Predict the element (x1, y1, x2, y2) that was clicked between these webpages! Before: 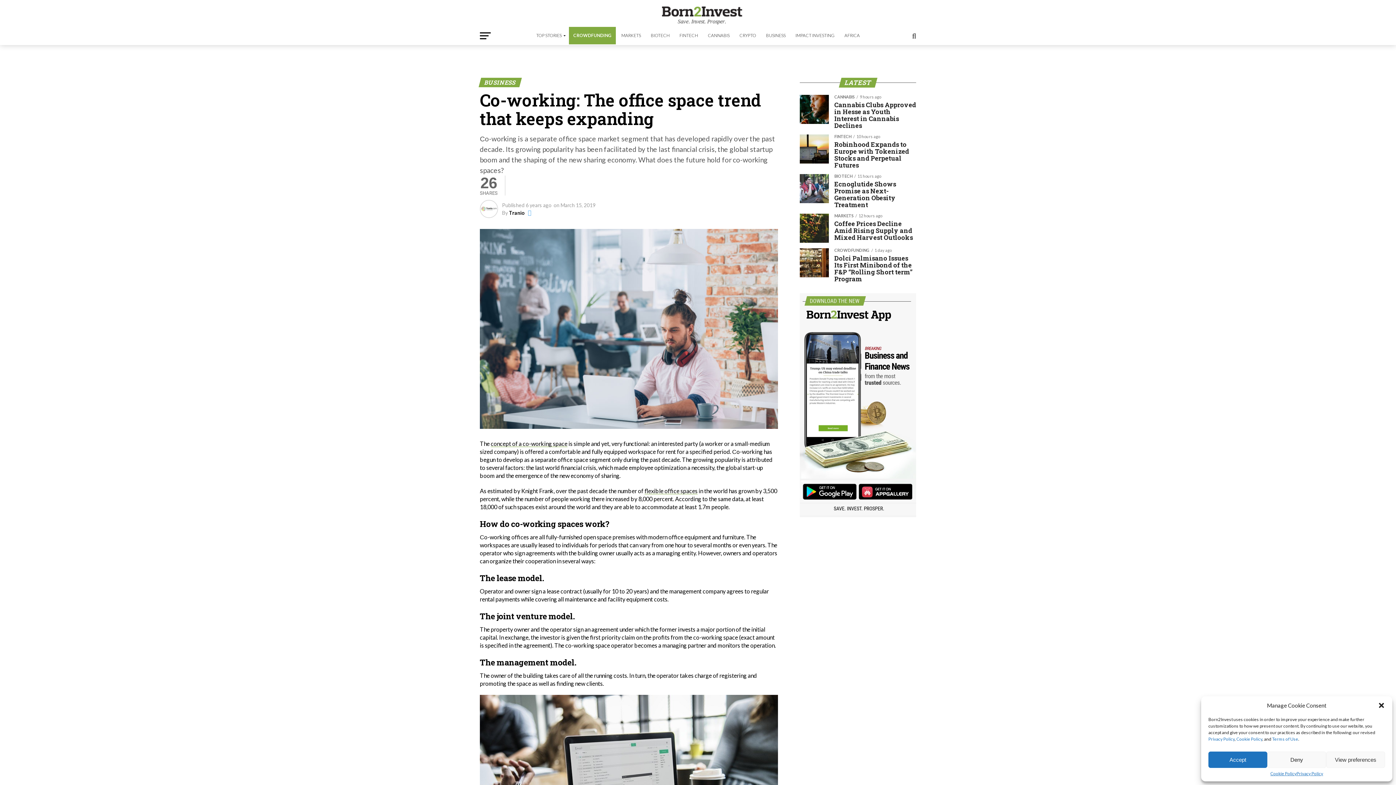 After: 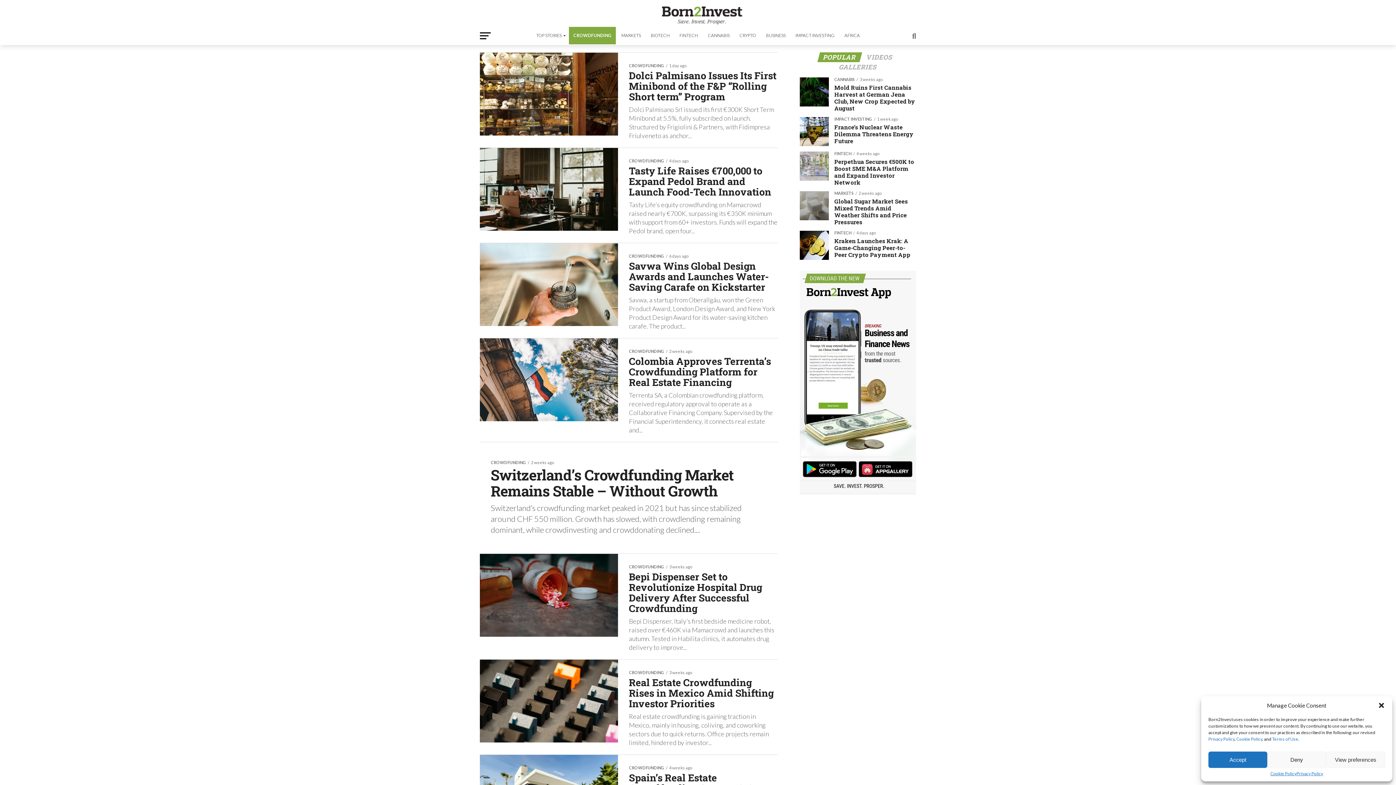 Action: bbox: (569, 26, 616, 44) label: CROWDFUNDING